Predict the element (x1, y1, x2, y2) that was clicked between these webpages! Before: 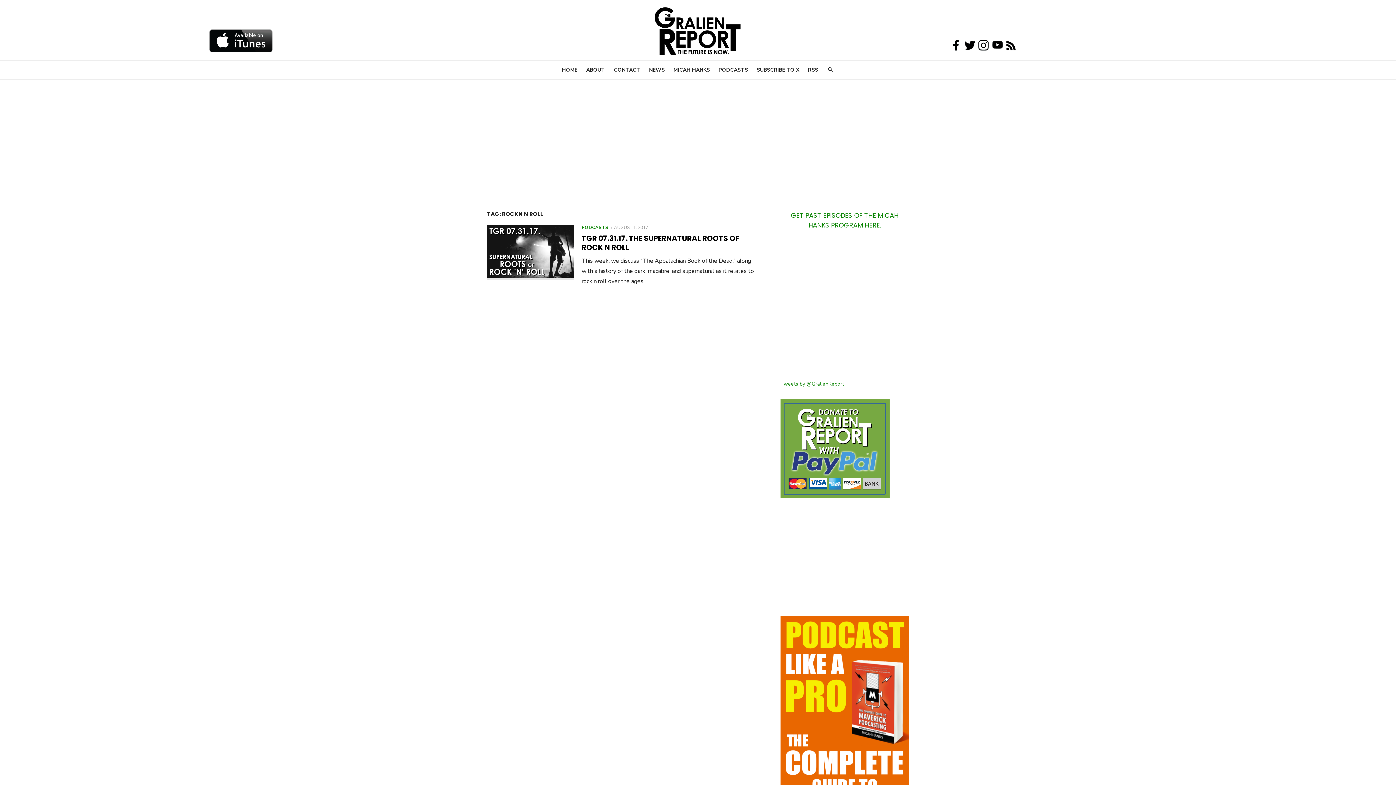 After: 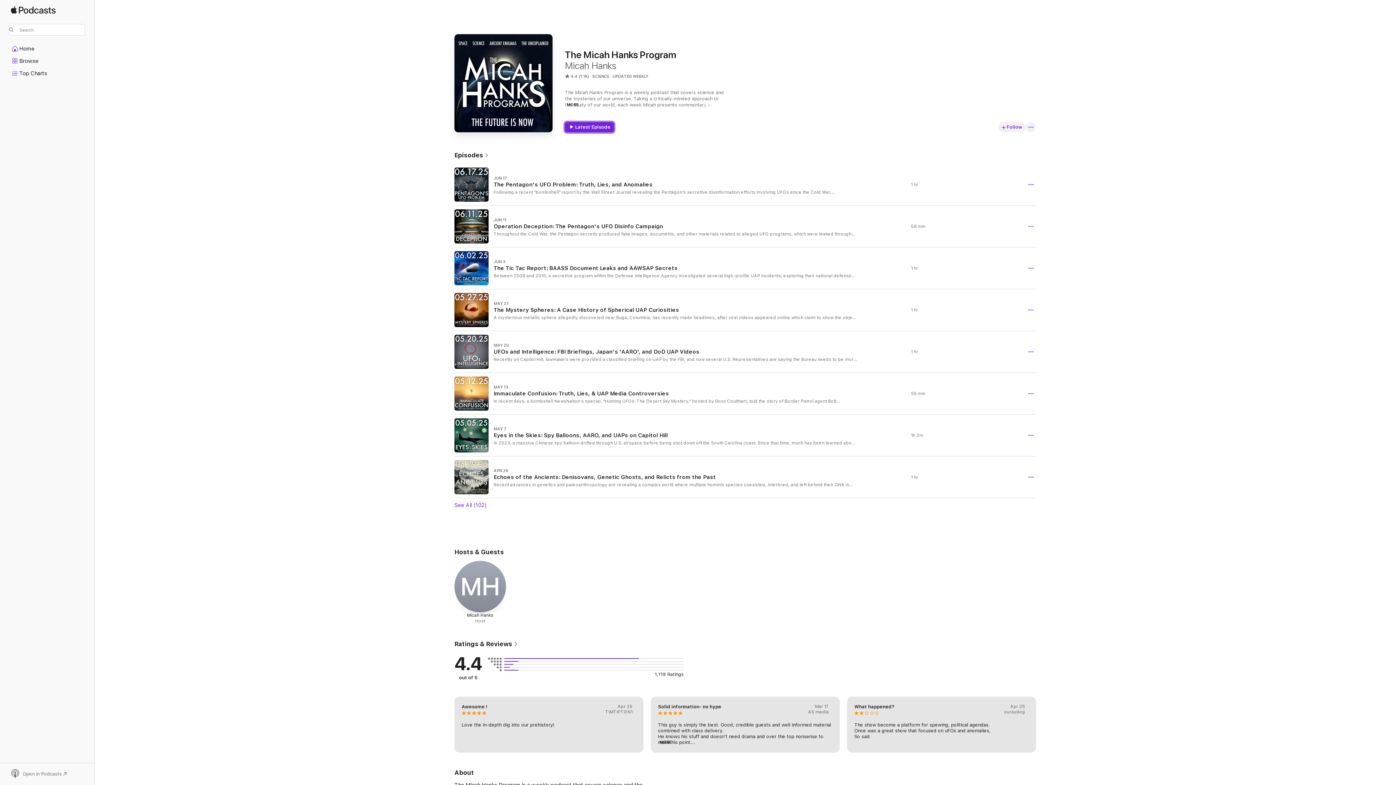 Action: bbox: (209, 47, 273, 55)